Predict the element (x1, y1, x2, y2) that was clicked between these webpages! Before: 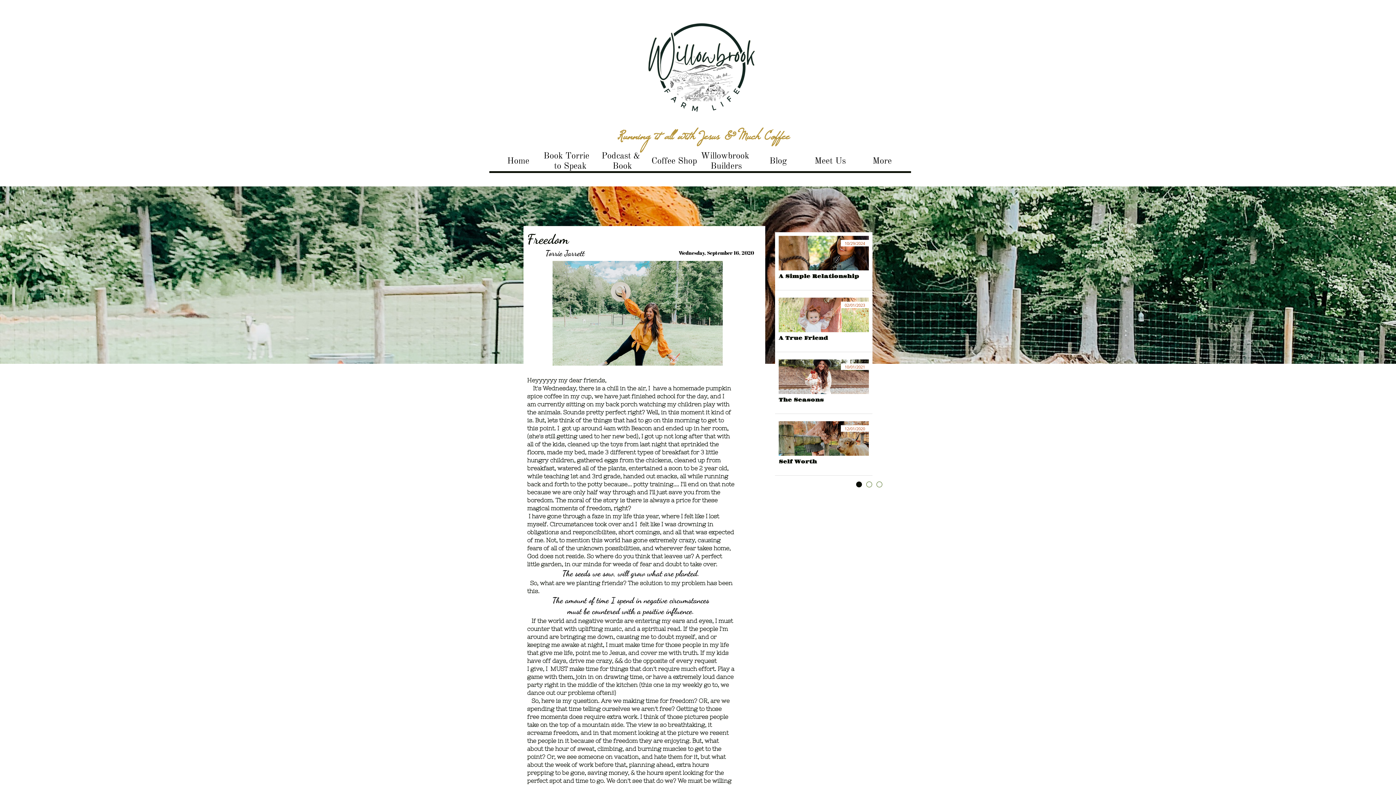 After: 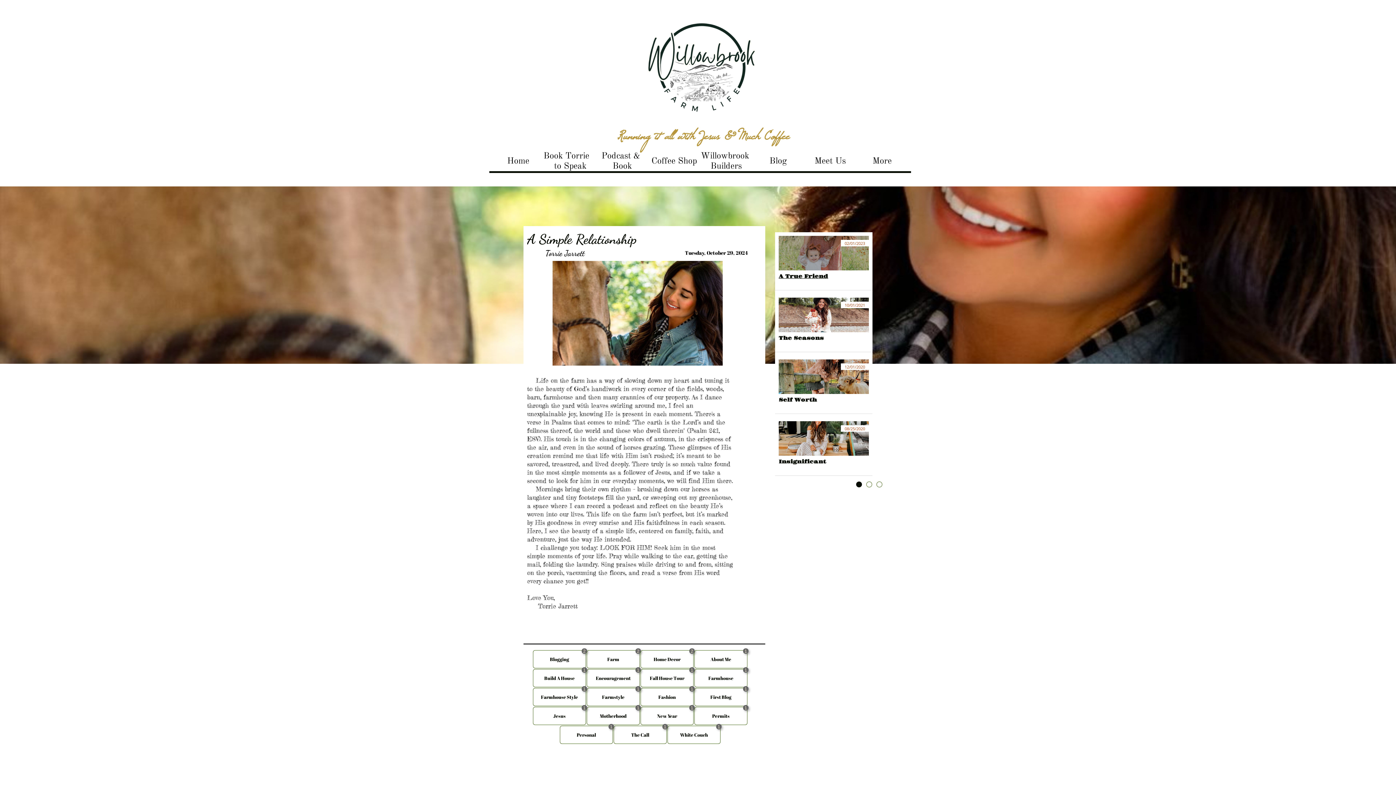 Action: label: 10/29/2024 bbox: (775, 232, 872, 290)